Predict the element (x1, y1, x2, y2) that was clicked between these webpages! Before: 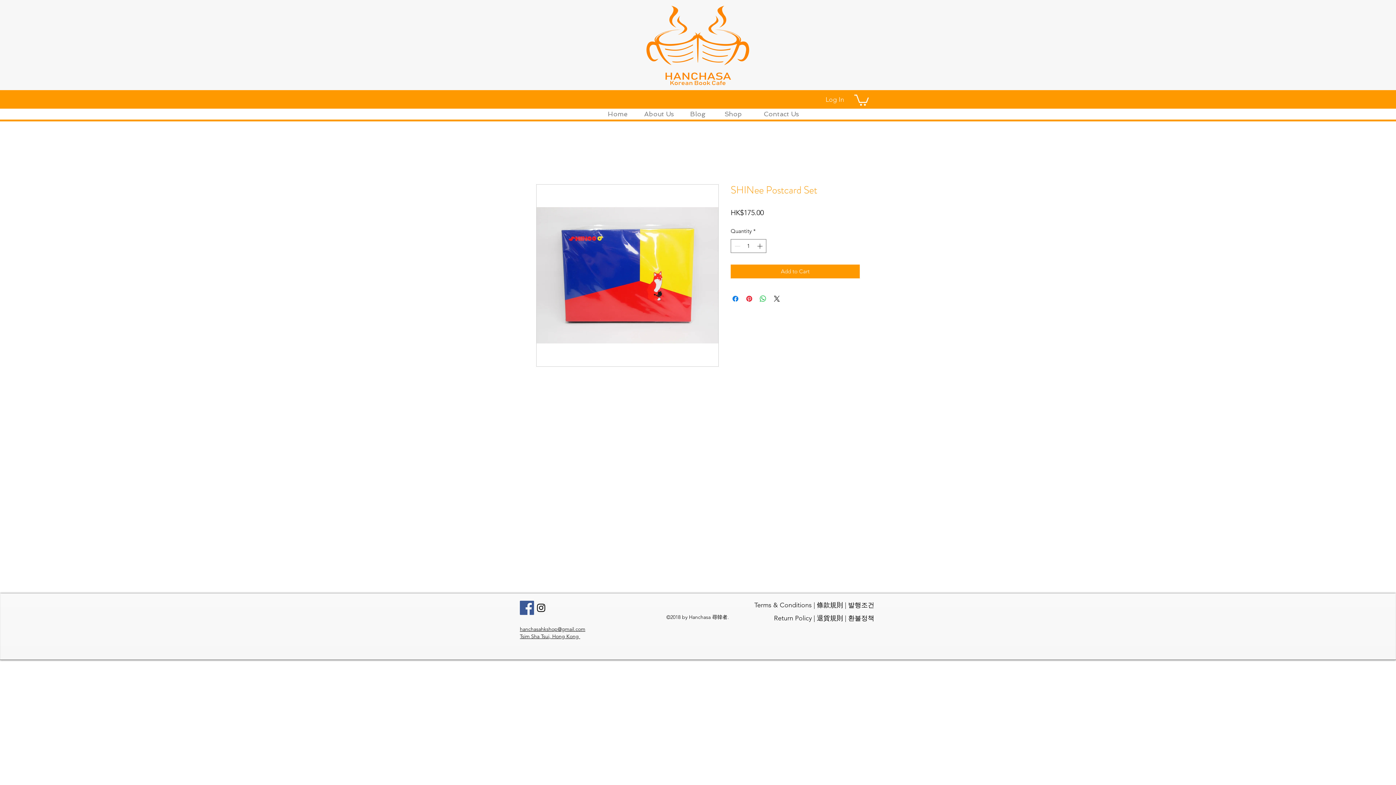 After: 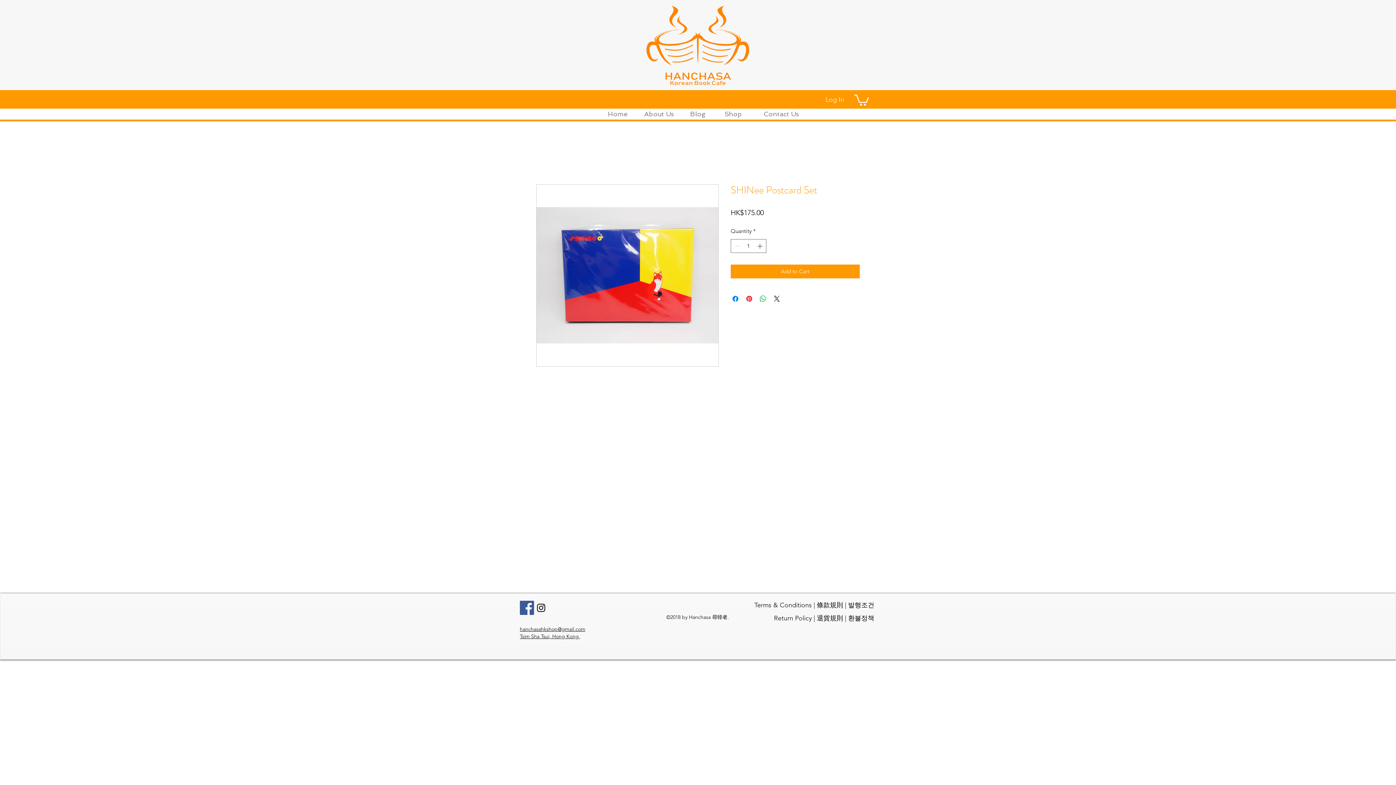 Action: bbox: (520, 625, 585, 632) label: hanchasahkshop@gmail.com